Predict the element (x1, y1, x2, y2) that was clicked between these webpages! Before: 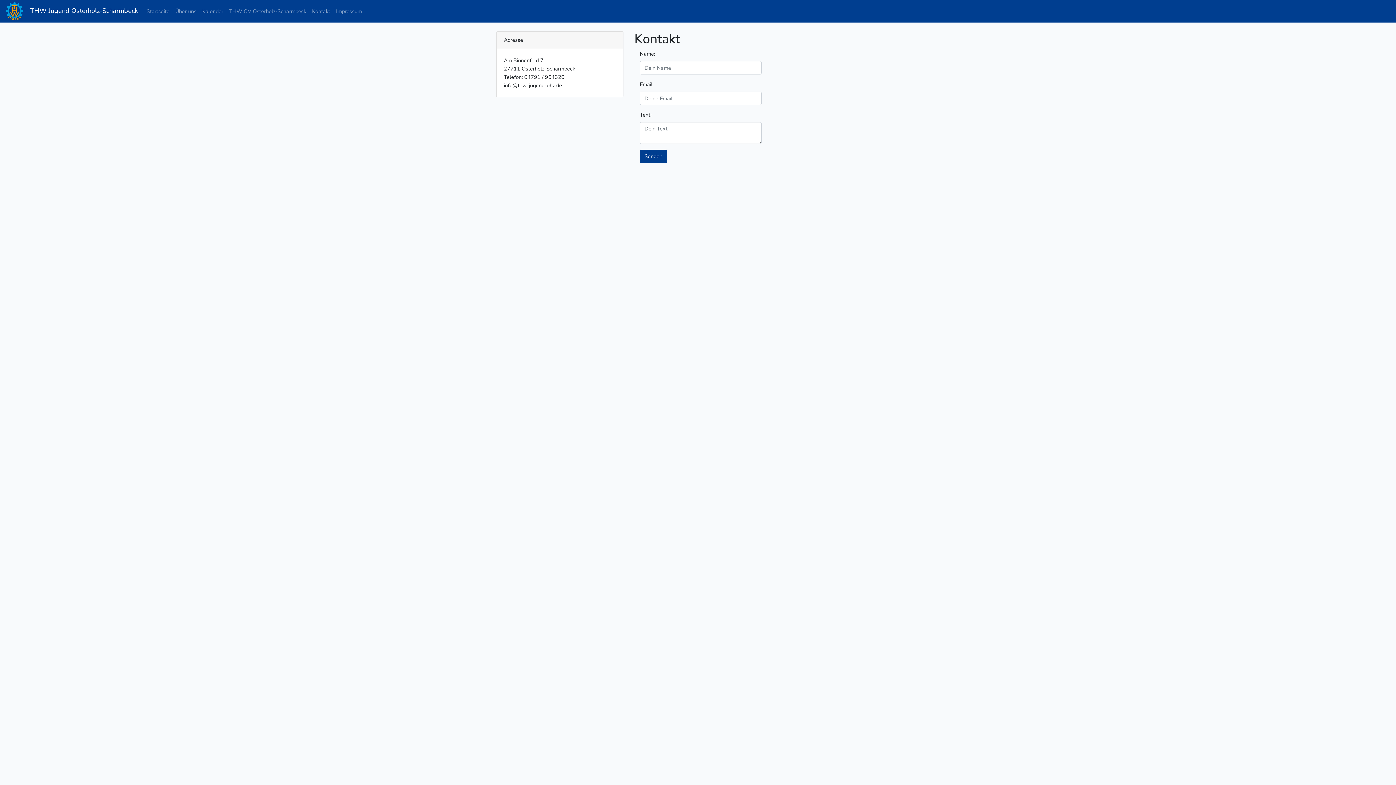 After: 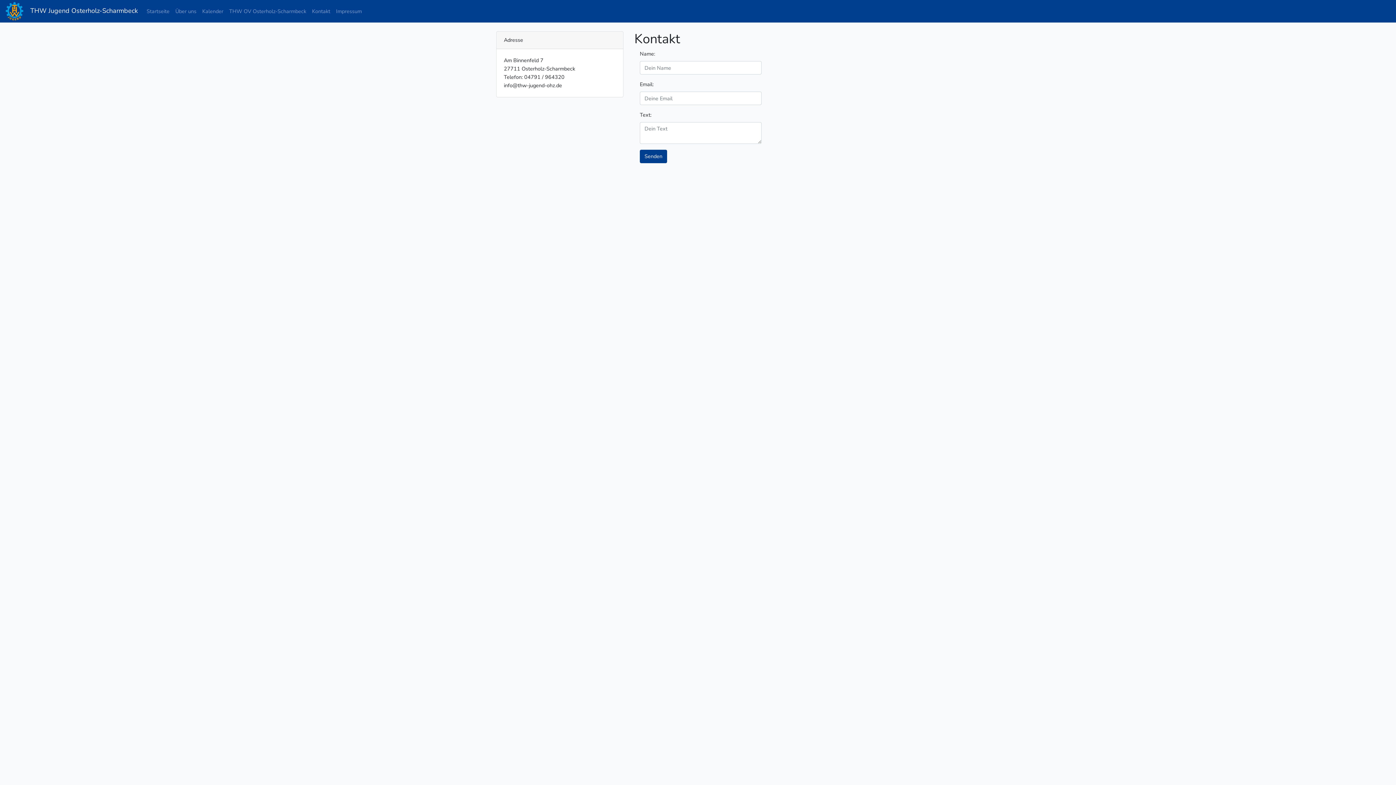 Action: bbox: (309, 4, 333, 18) label: Kontakt